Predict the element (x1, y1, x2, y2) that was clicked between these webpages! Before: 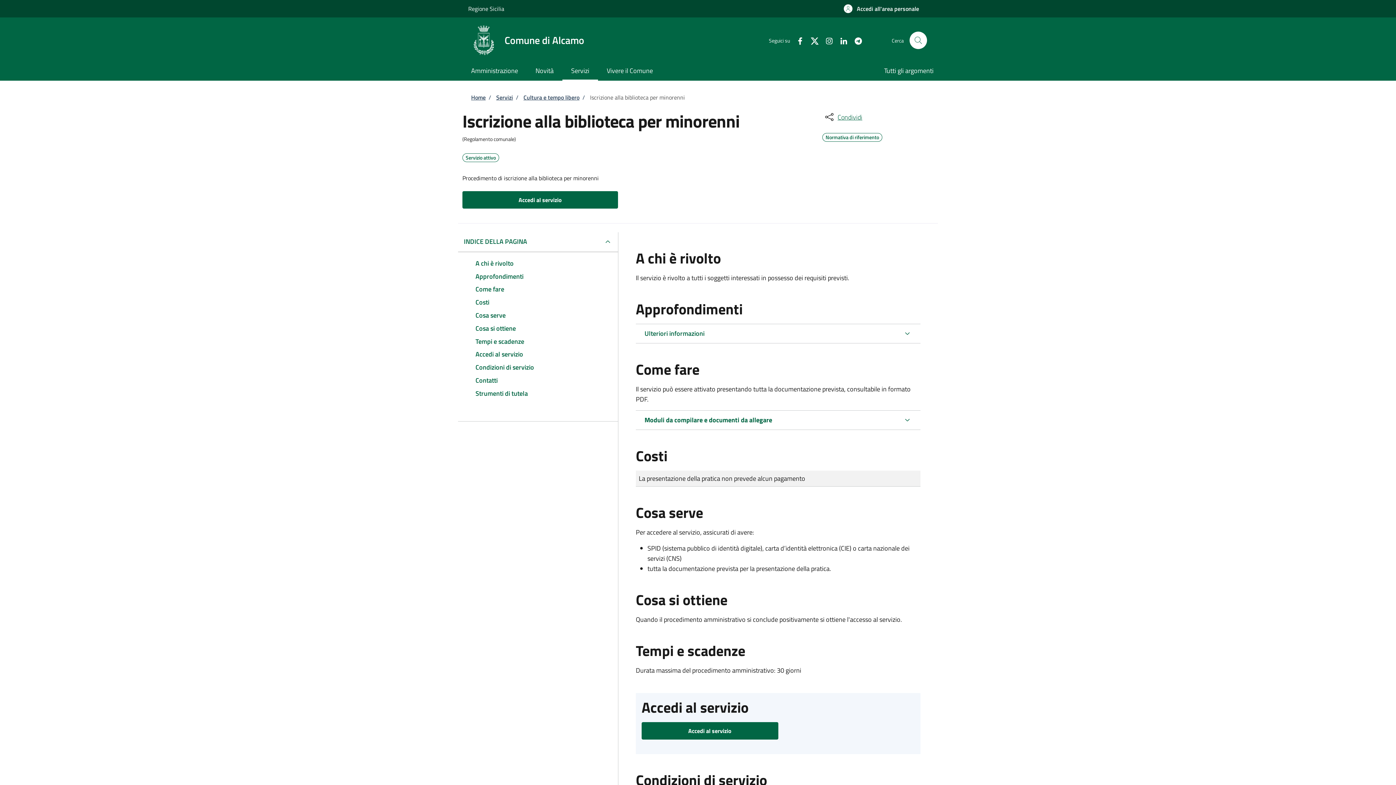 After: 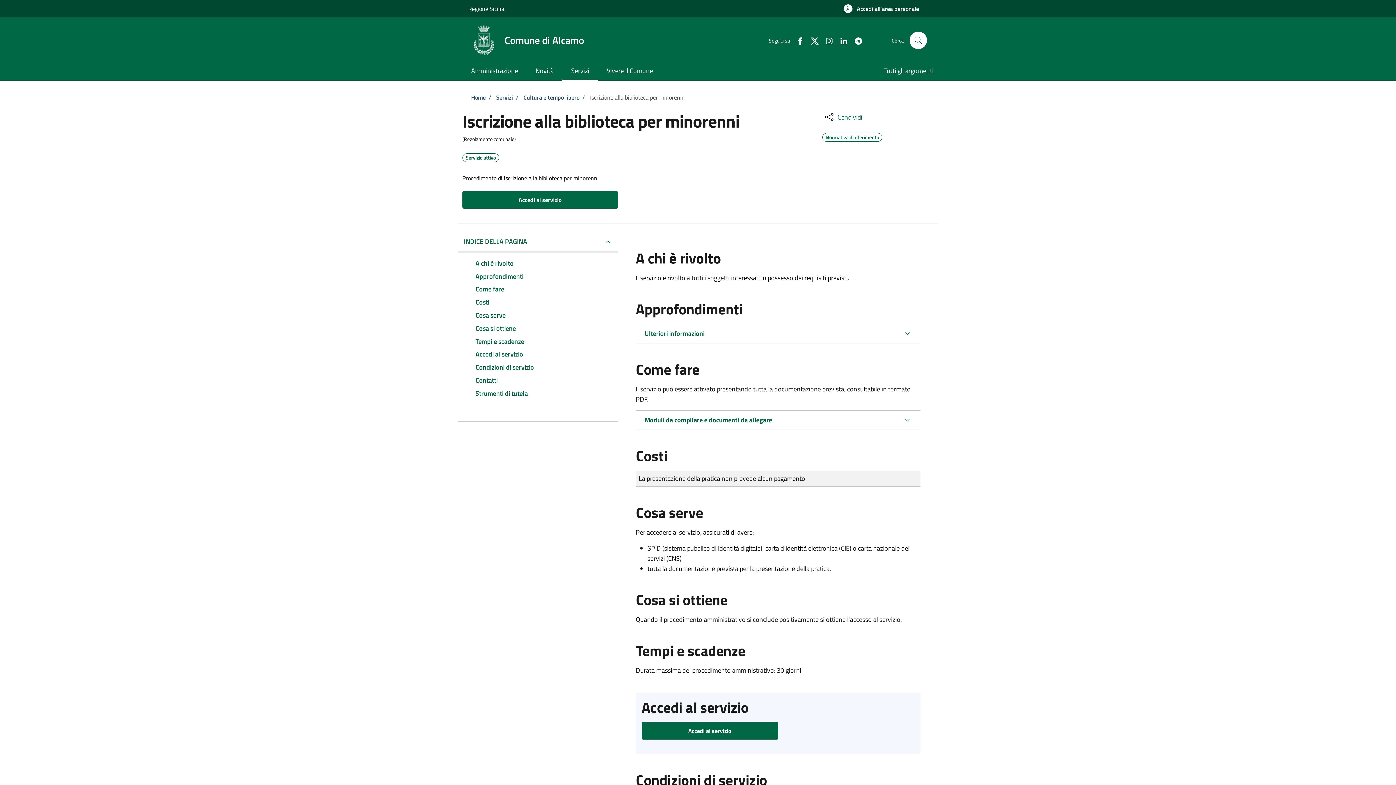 Action: bbox: (833, 35, 848, 45) label: Linkedin